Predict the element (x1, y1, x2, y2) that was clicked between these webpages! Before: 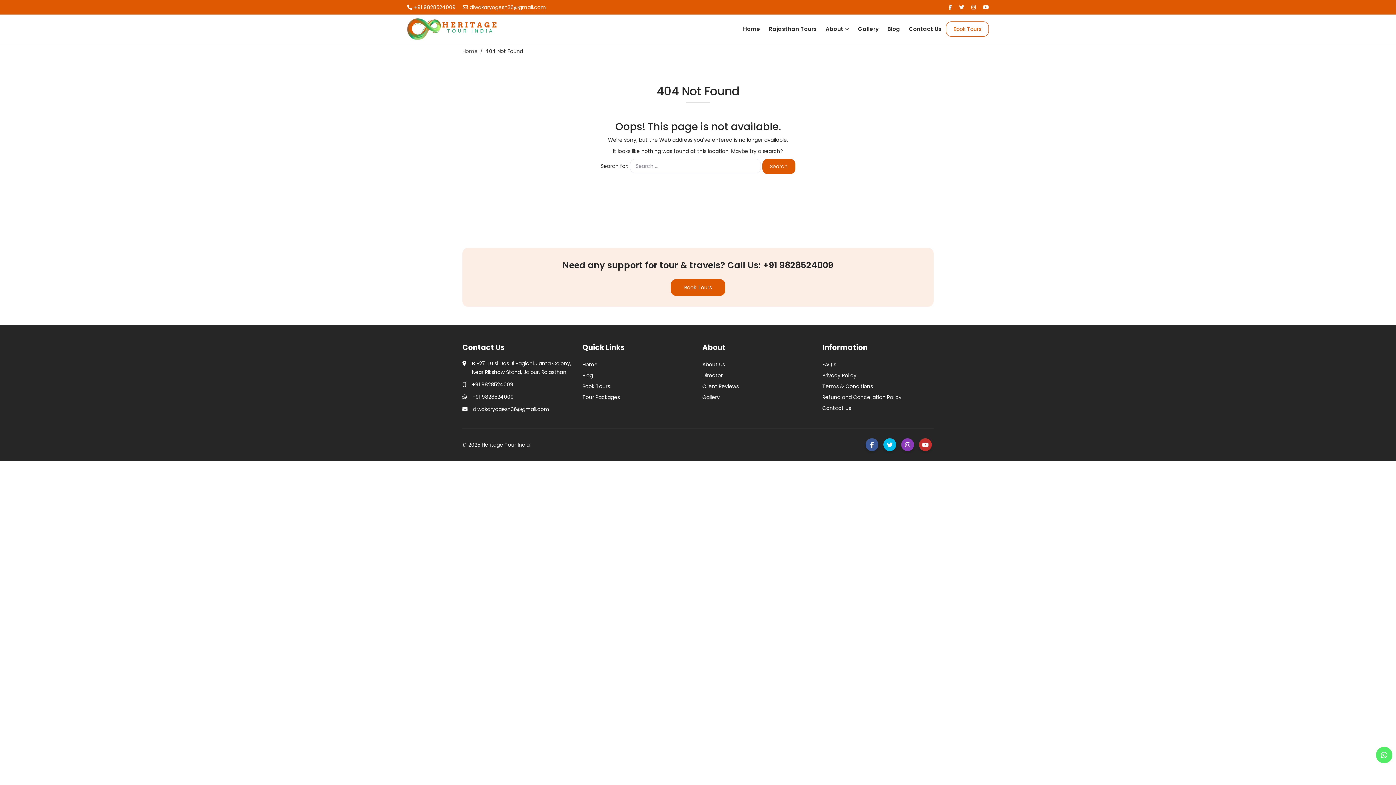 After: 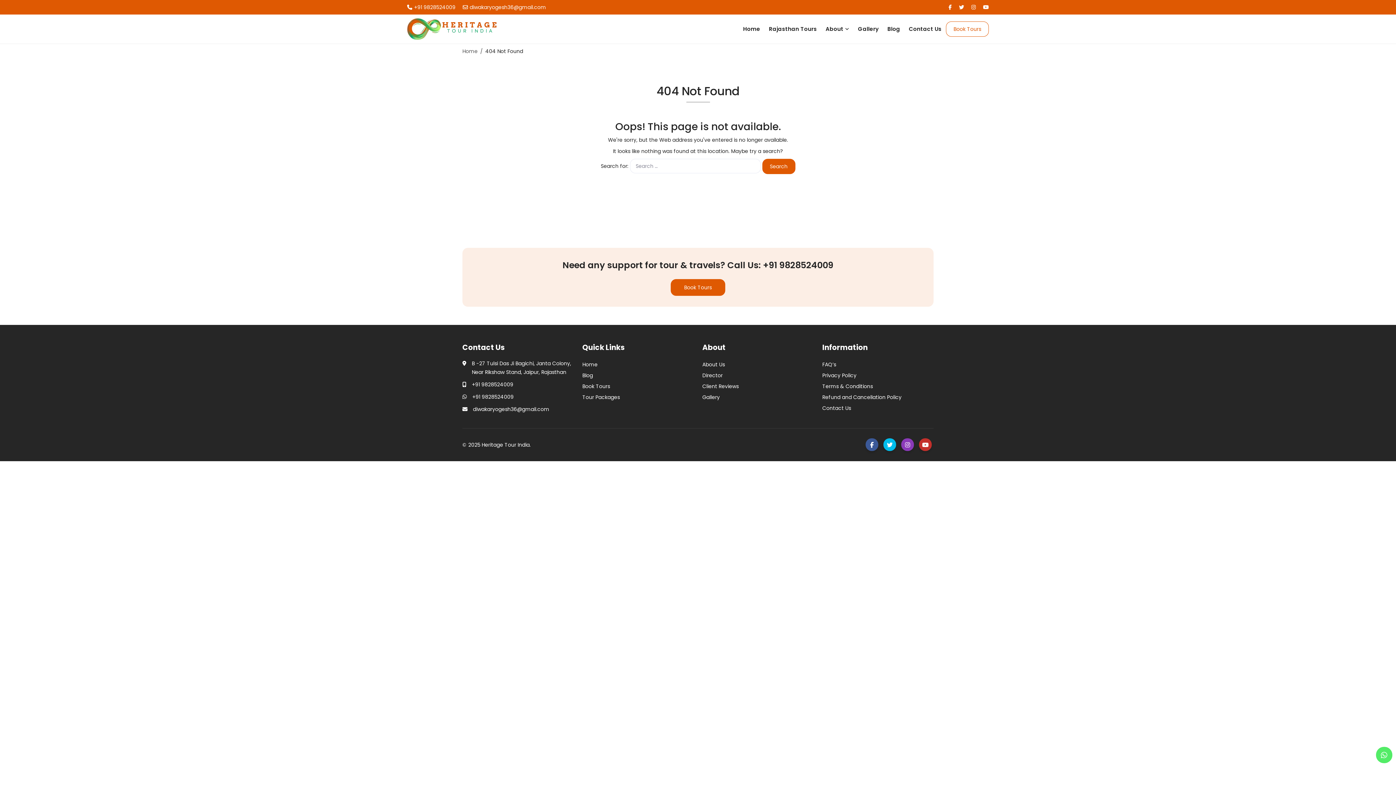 Action: label: diwakaryogesh36@gmail.com bbox: (461, 0, 548, 14)